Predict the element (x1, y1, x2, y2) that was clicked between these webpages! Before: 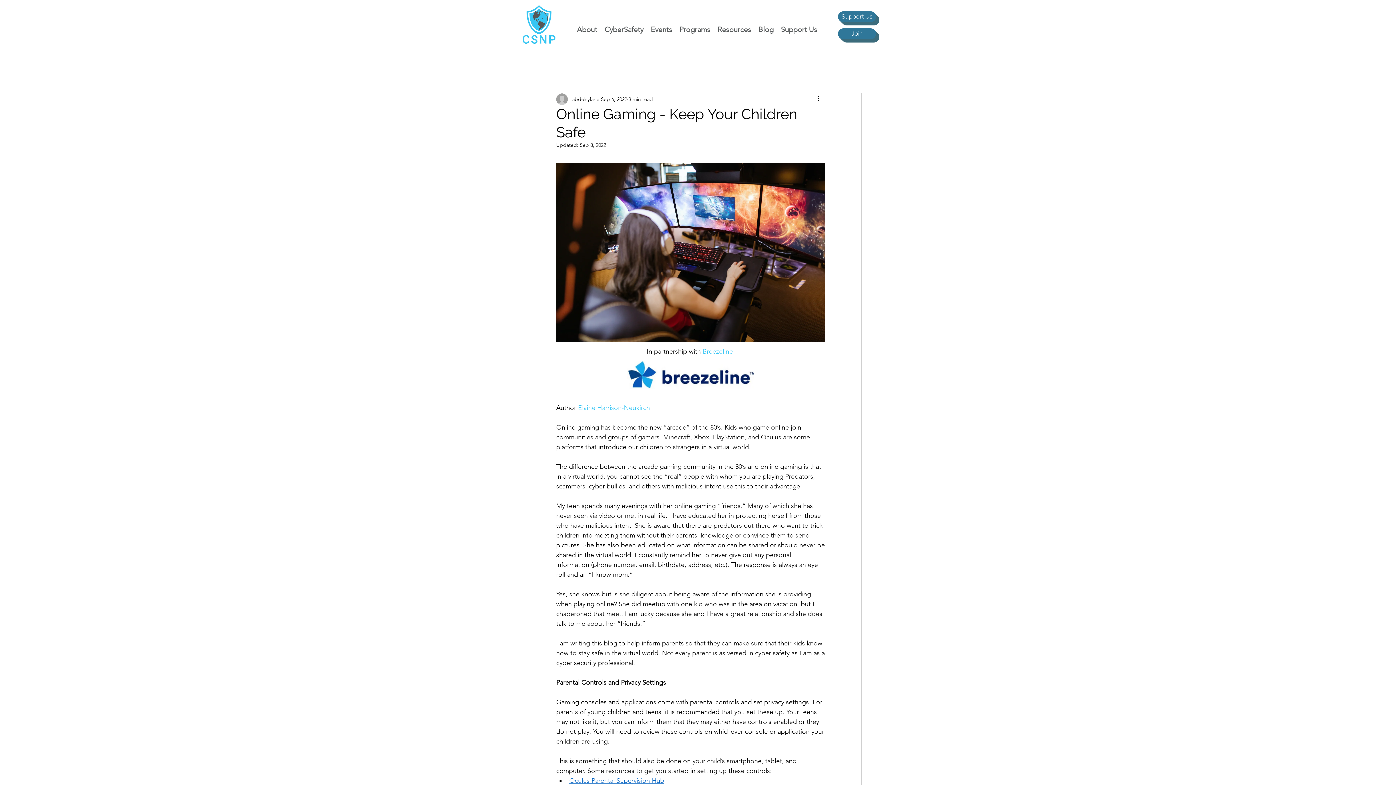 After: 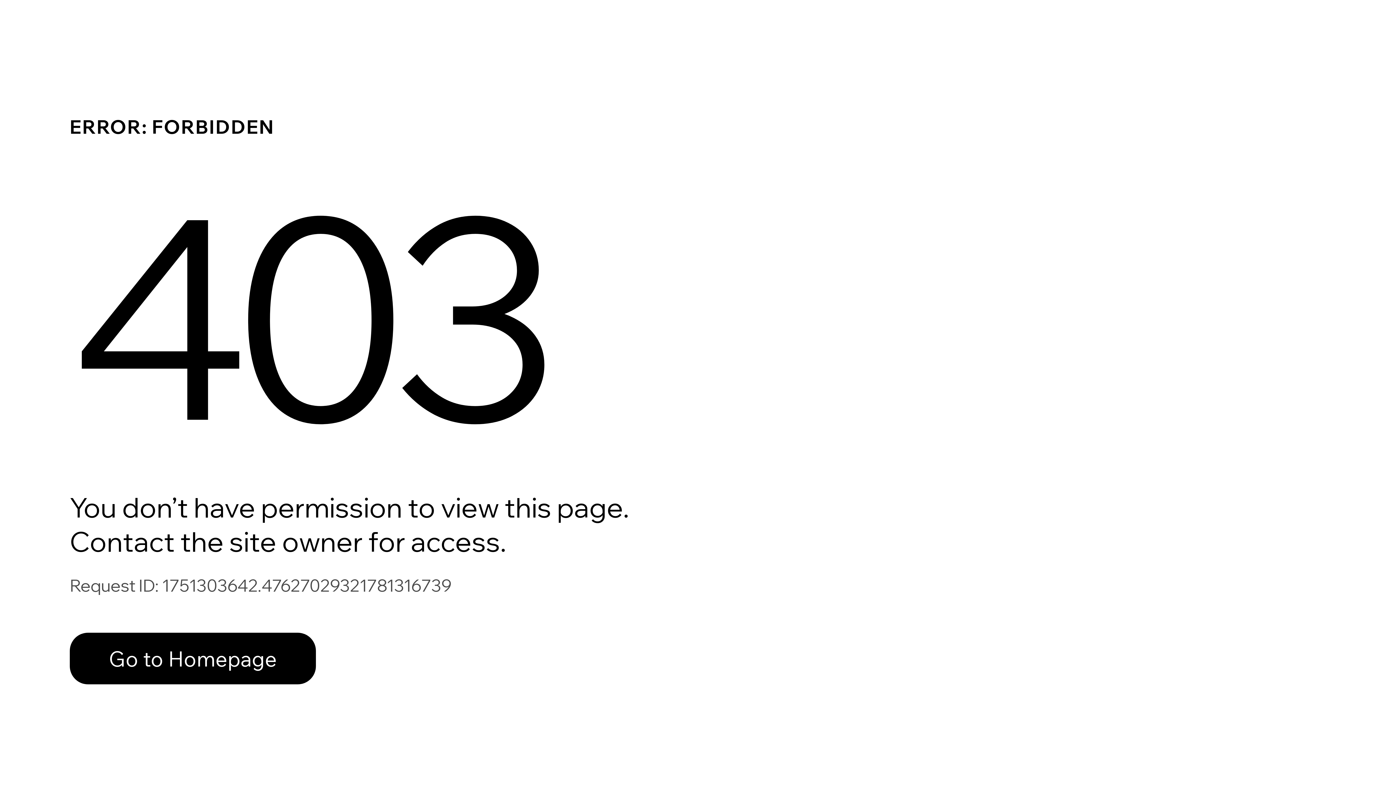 Action: bbox: (572, 95, 599, 103) label: abdelsyfane